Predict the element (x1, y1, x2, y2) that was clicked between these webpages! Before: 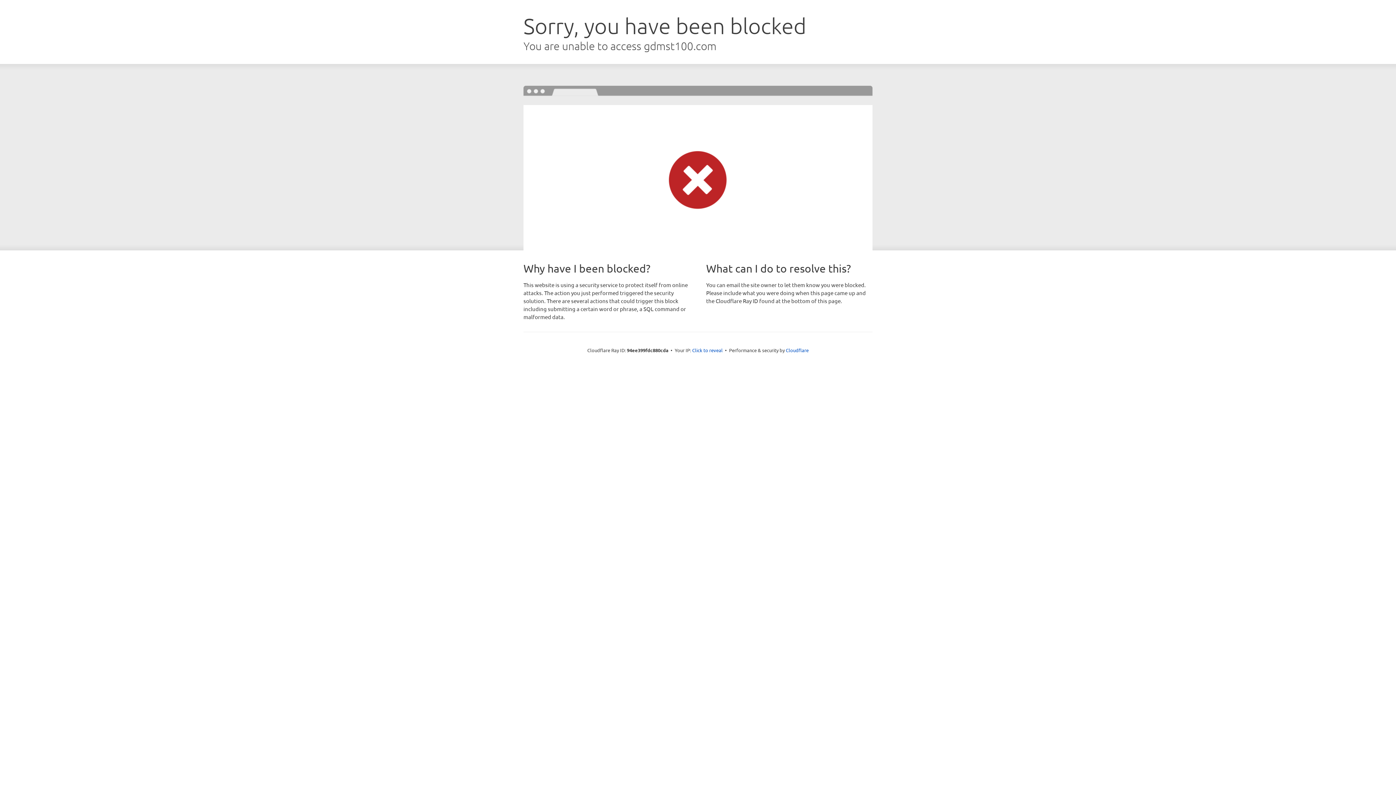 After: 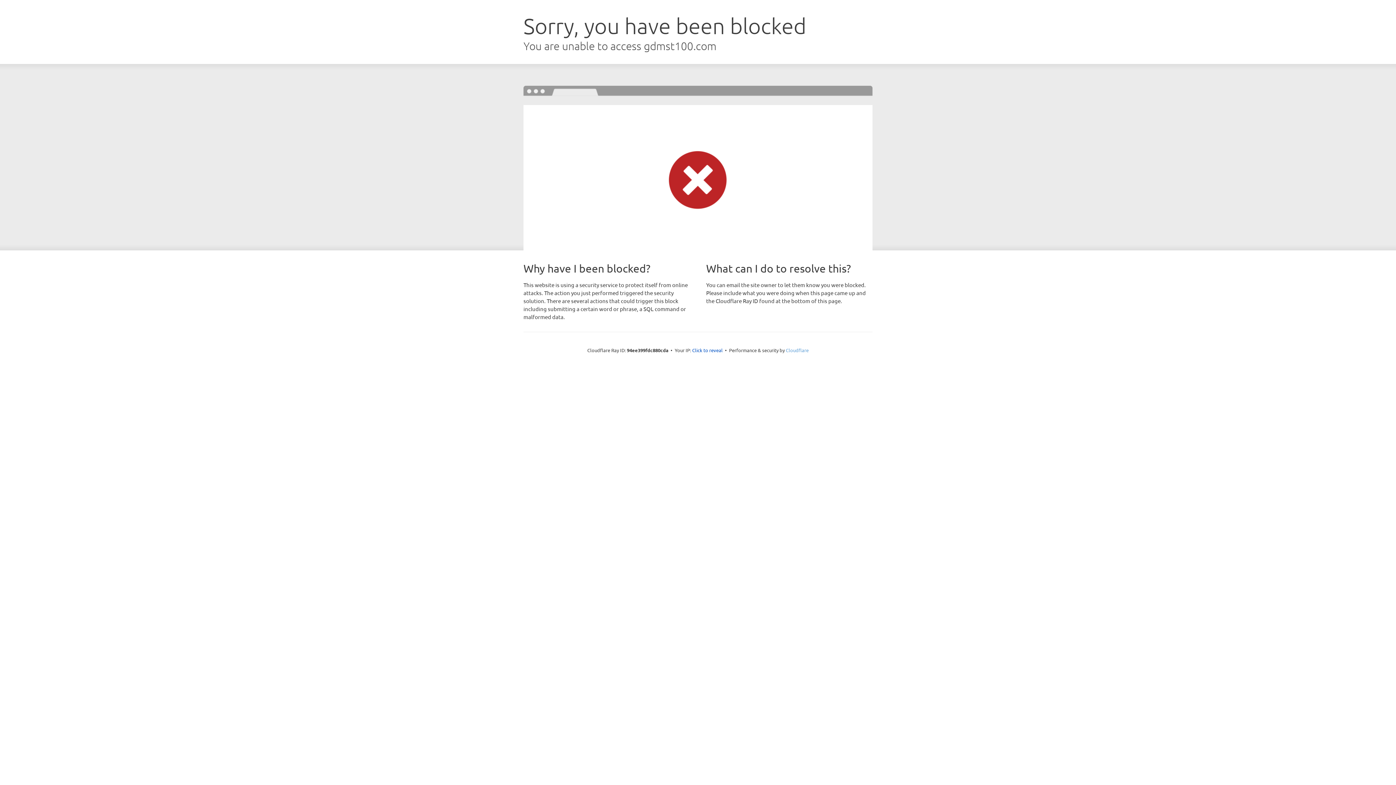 Action: label: Cloudflare bbox: (786, 347, 808, 353)